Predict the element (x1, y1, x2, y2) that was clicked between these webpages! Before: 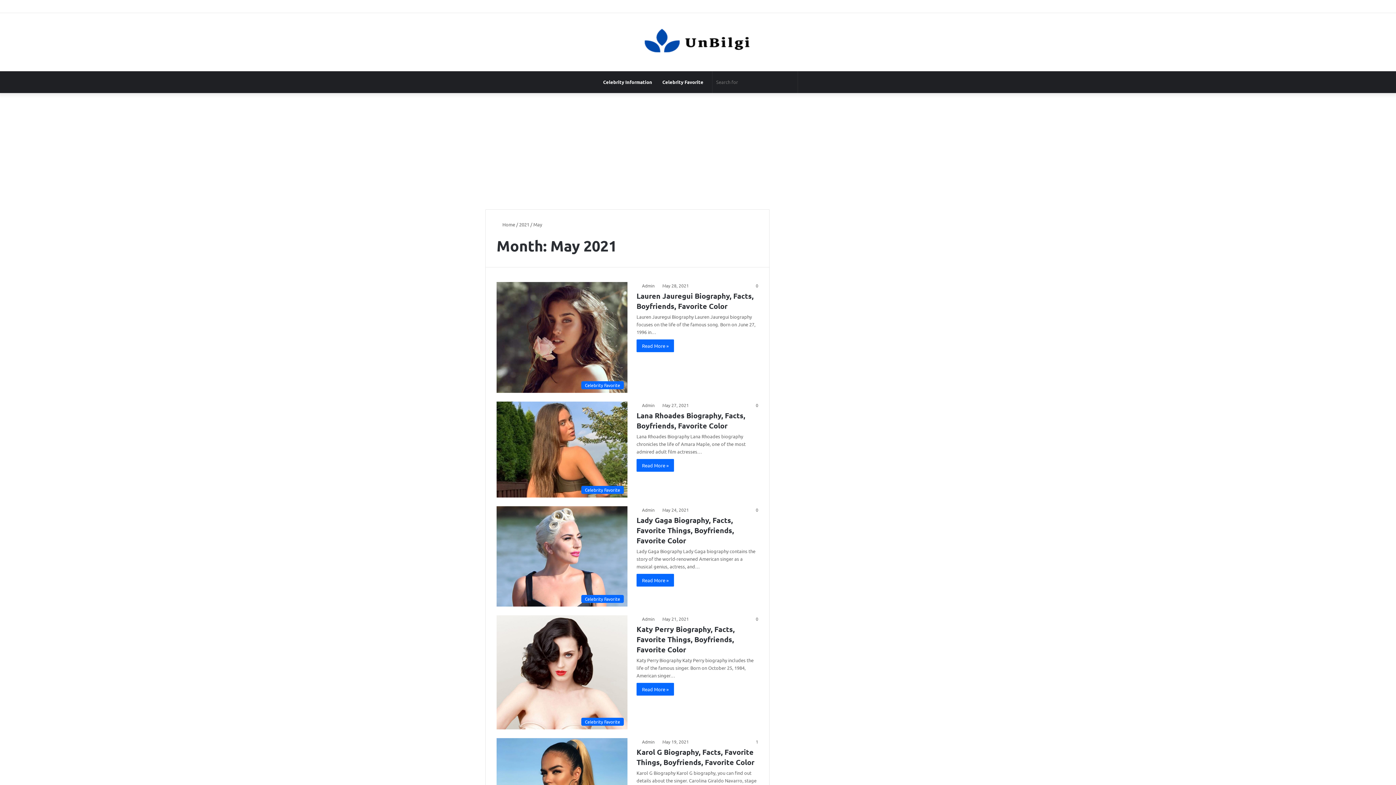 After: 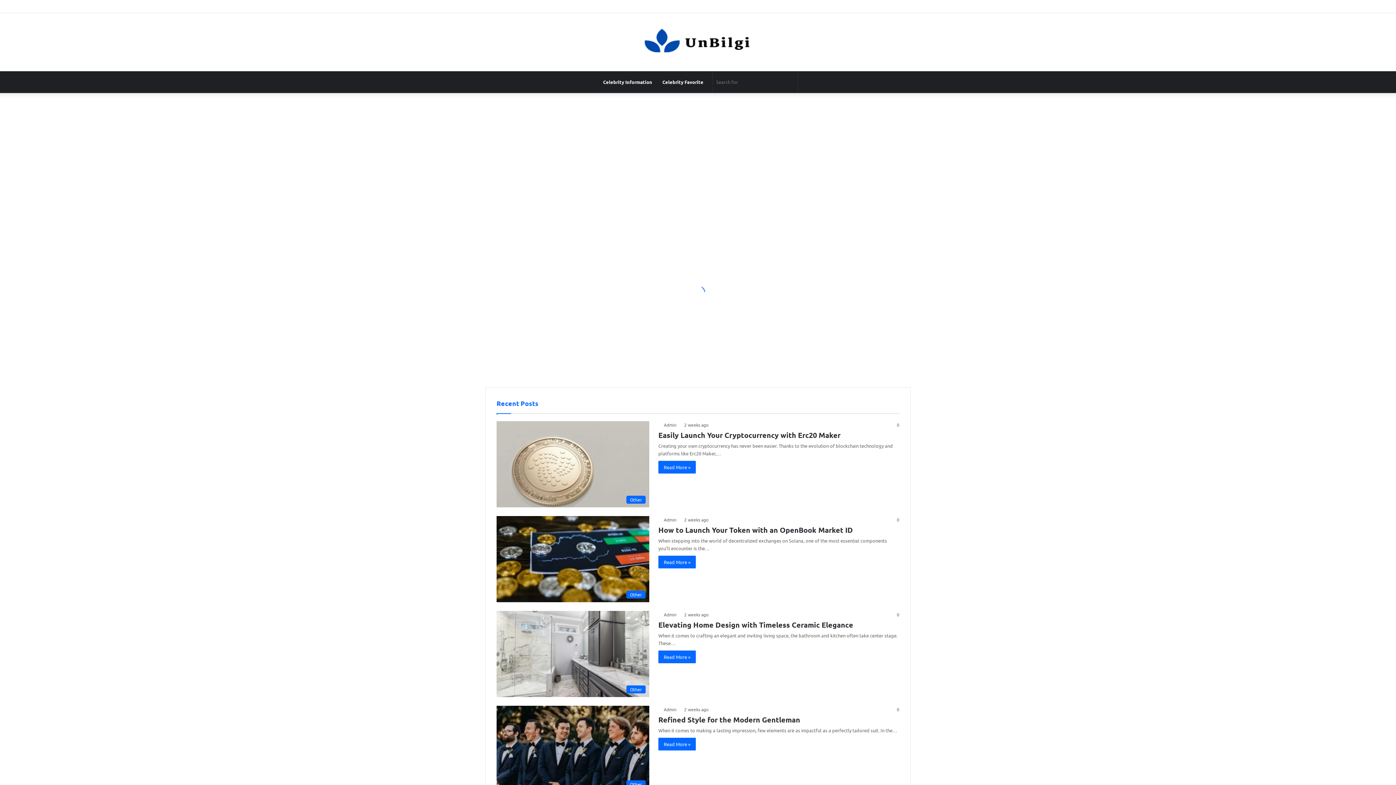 Action: bbox: (643, 27, 752, 56)